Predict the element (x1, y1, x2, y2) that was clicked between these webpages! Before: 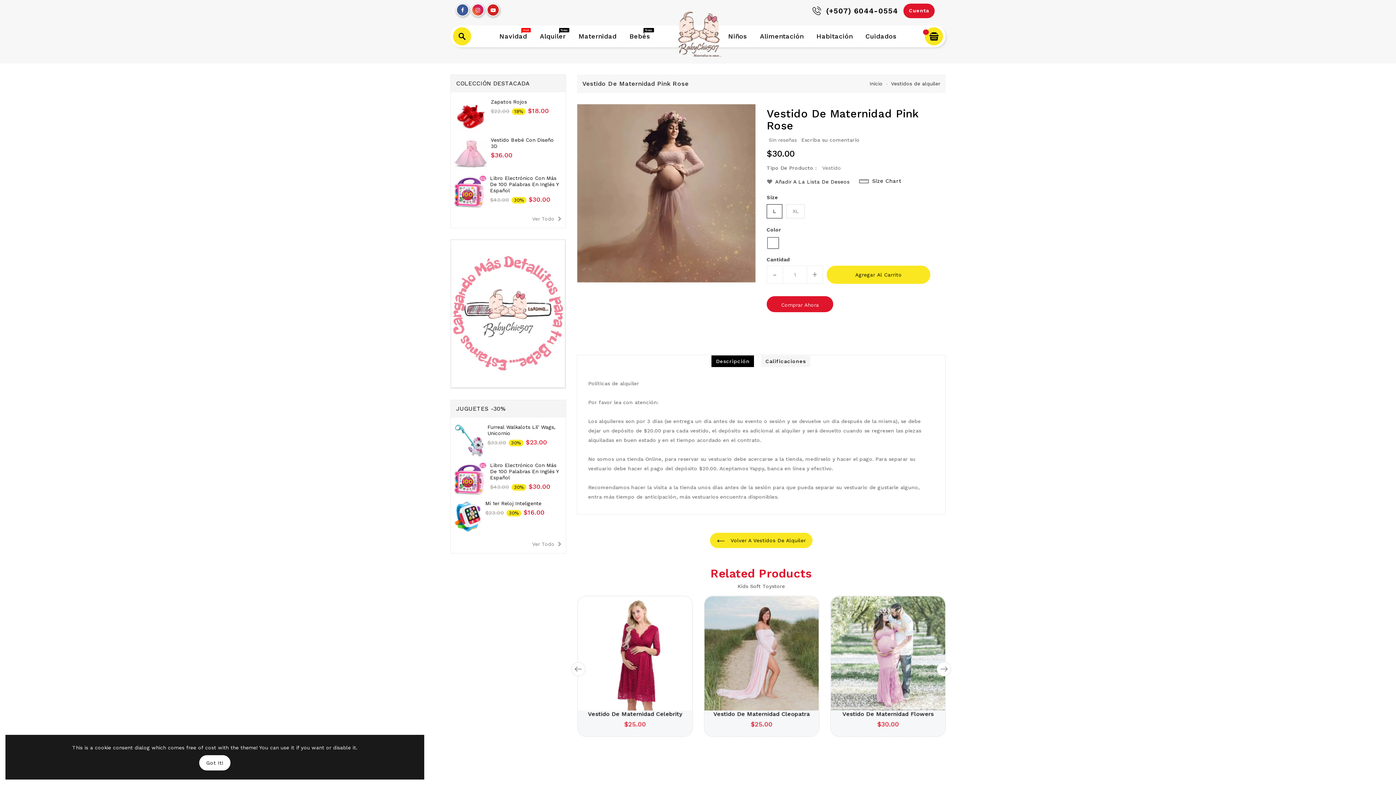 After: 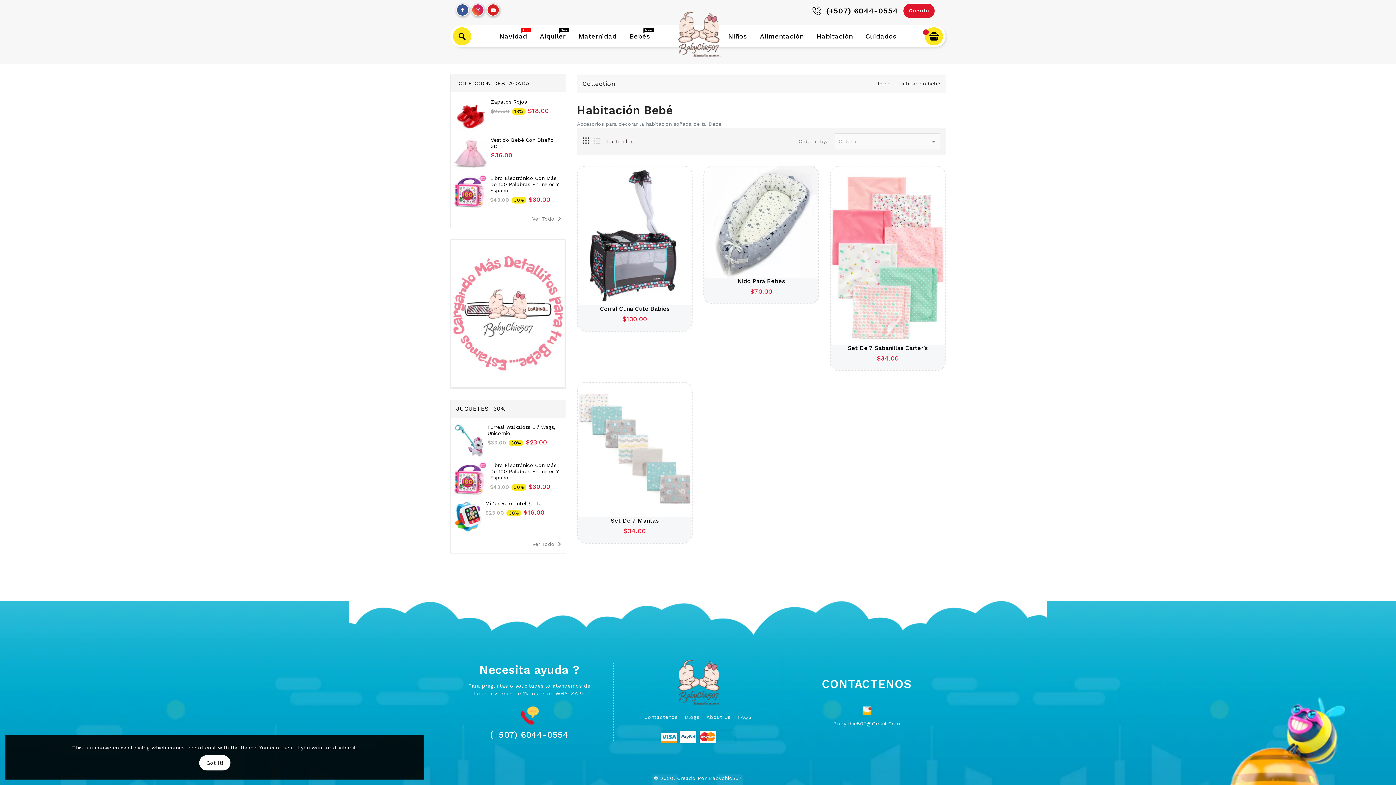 Action: label: Habitación bbox: (811, 27, 858, 44)